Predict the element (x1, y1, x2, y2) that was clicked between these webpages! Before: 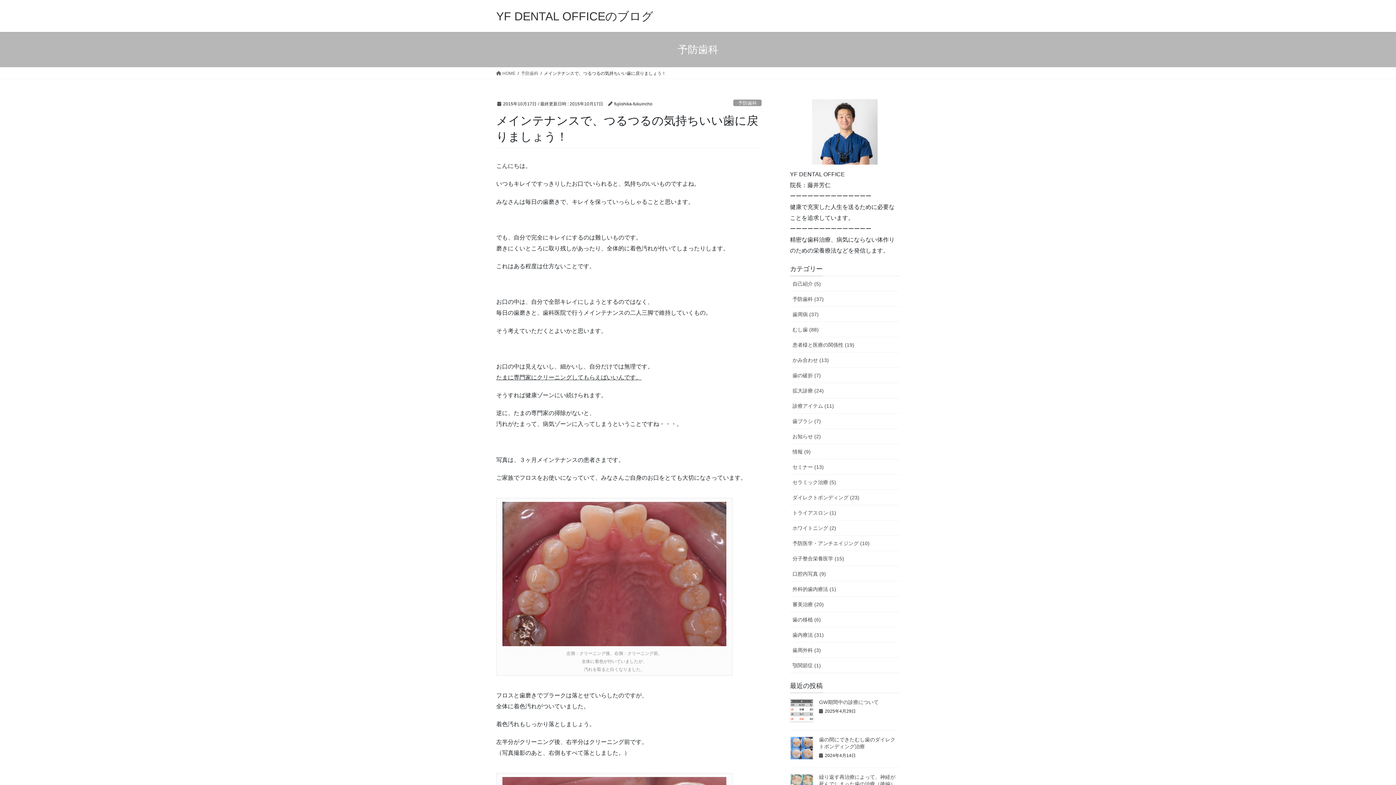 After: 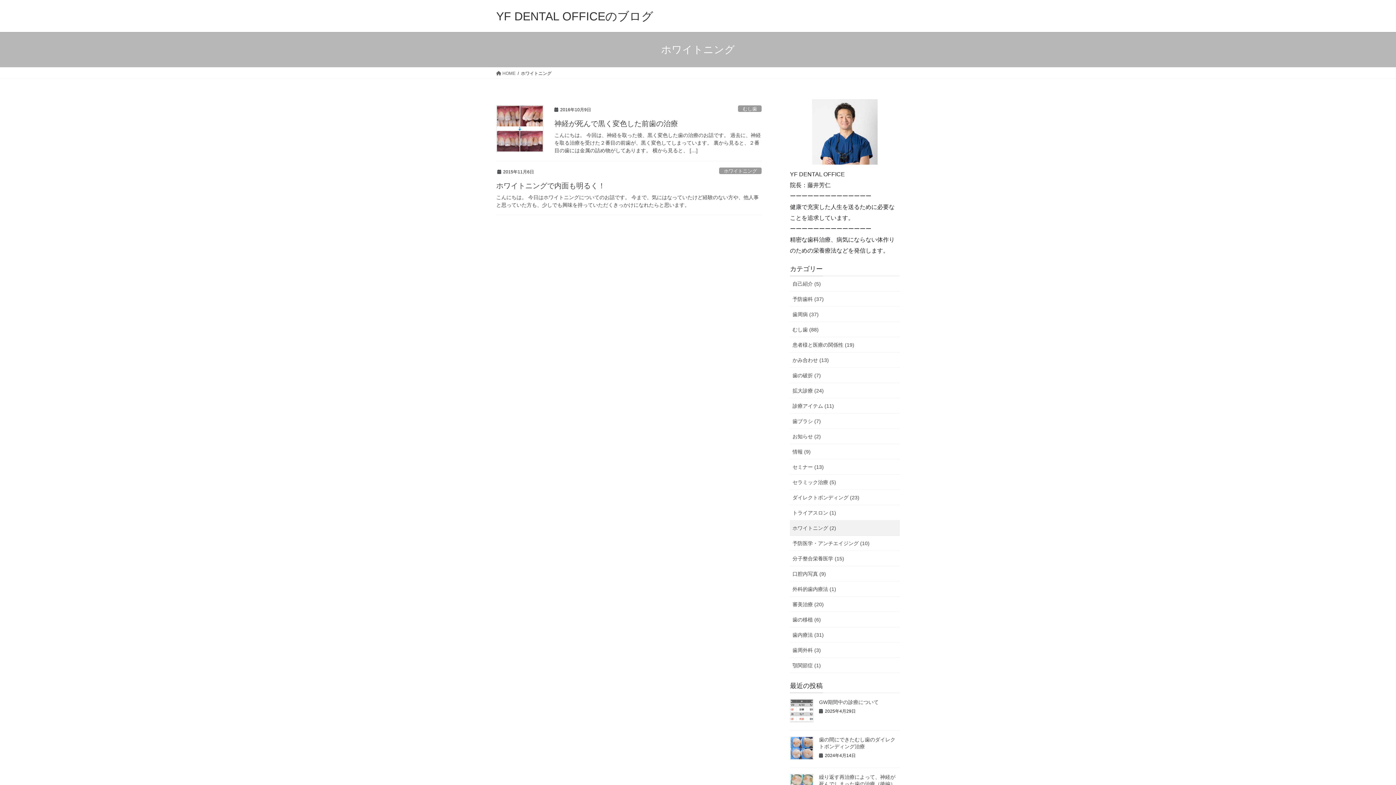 Action: label: ホワイトニング (2) bbox: (790, 520, 900, 536)